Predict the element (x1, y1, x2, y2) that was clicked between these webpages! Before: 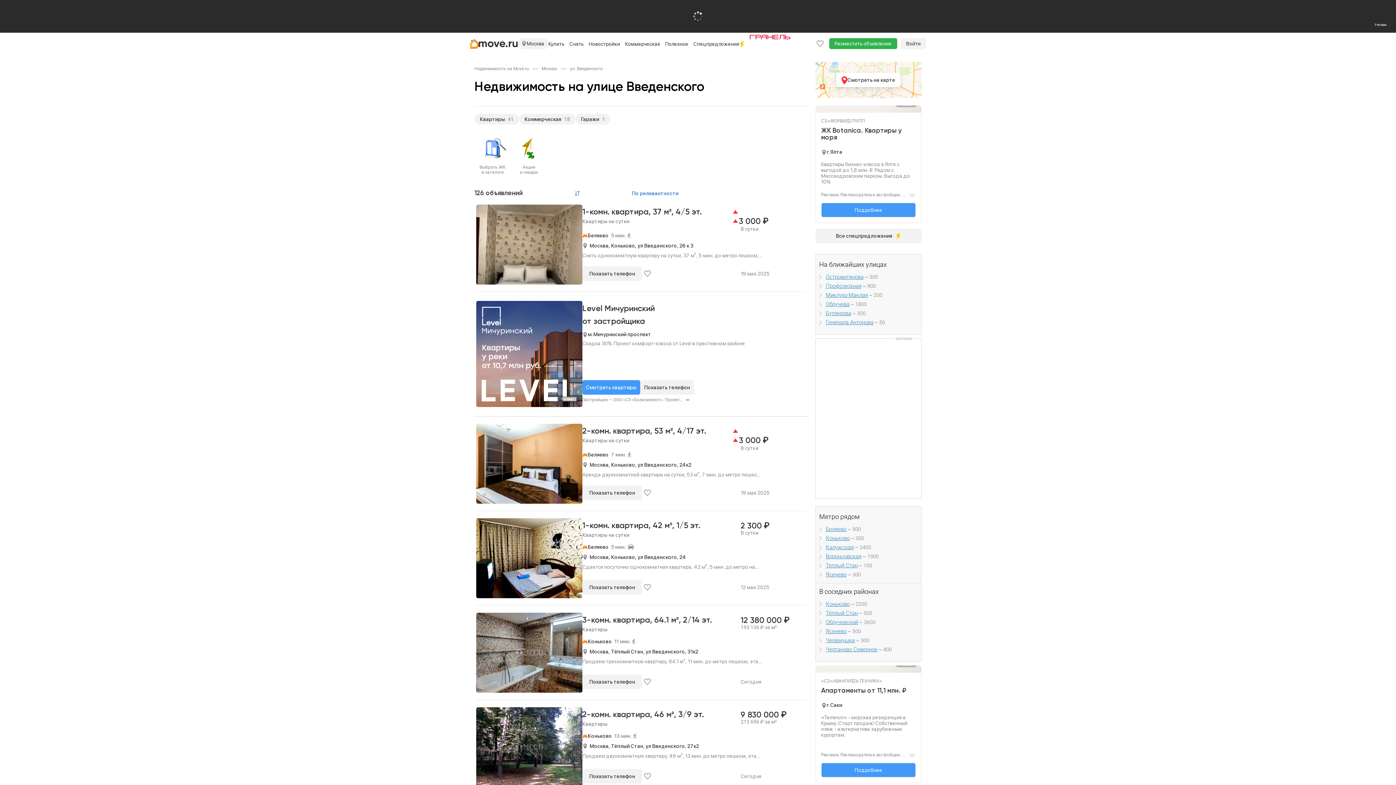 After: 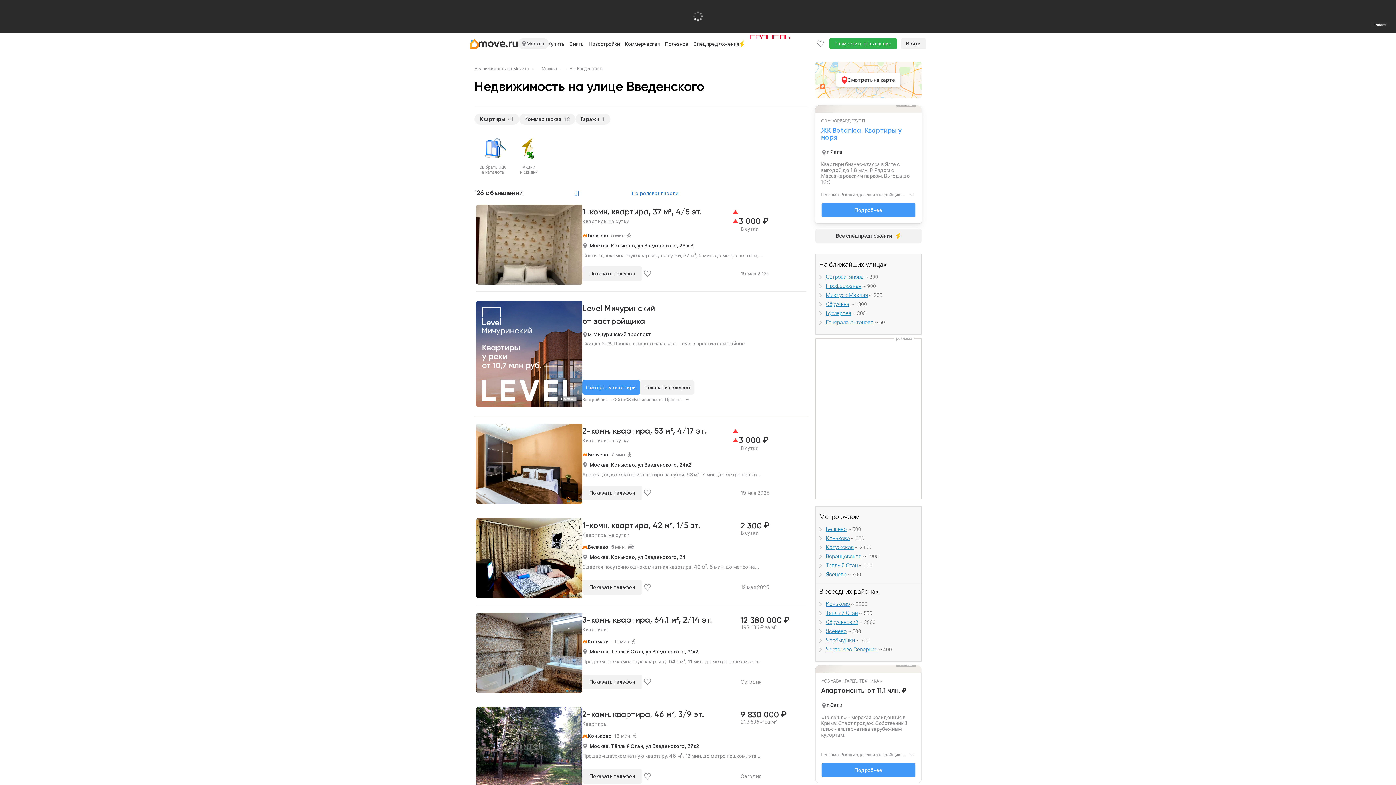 Action: bbox: (905, 192, 915, 197)